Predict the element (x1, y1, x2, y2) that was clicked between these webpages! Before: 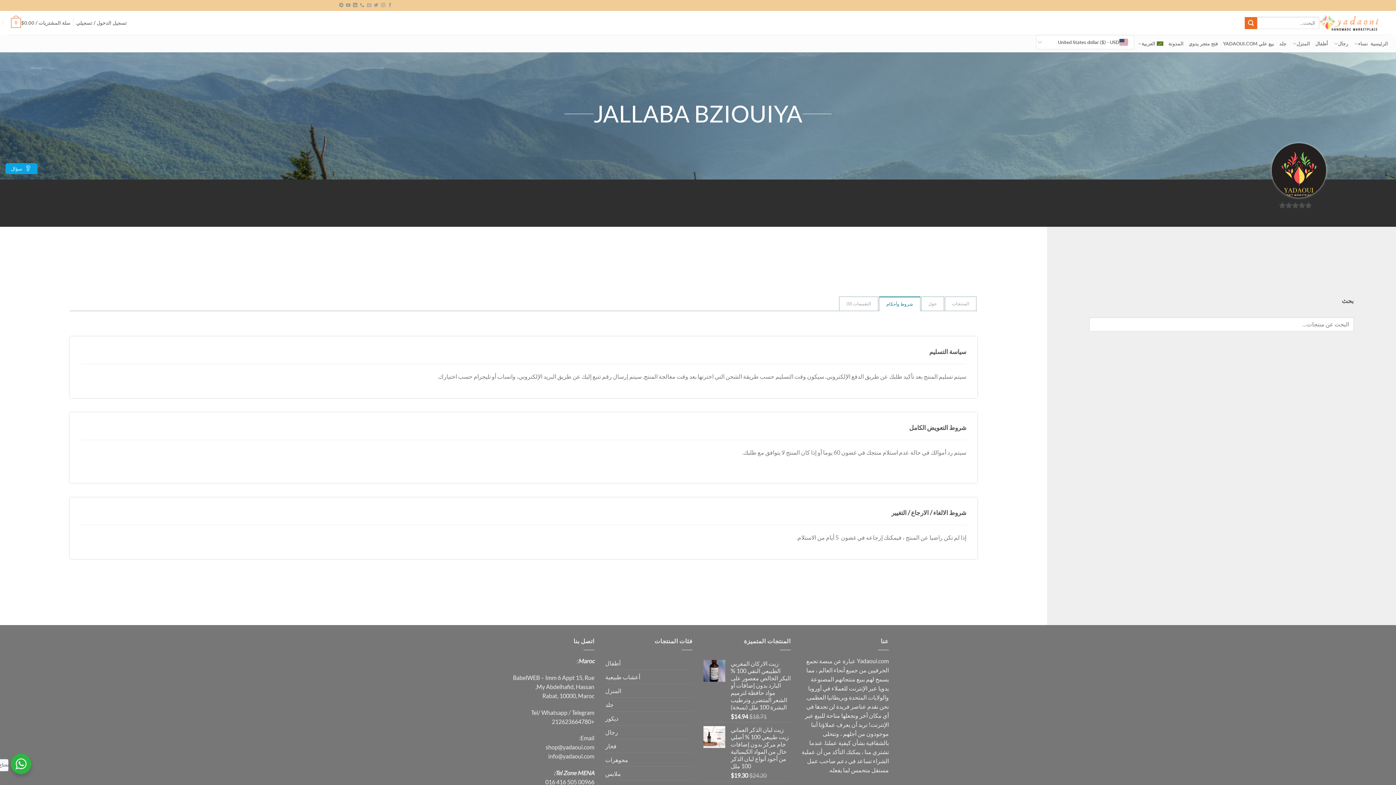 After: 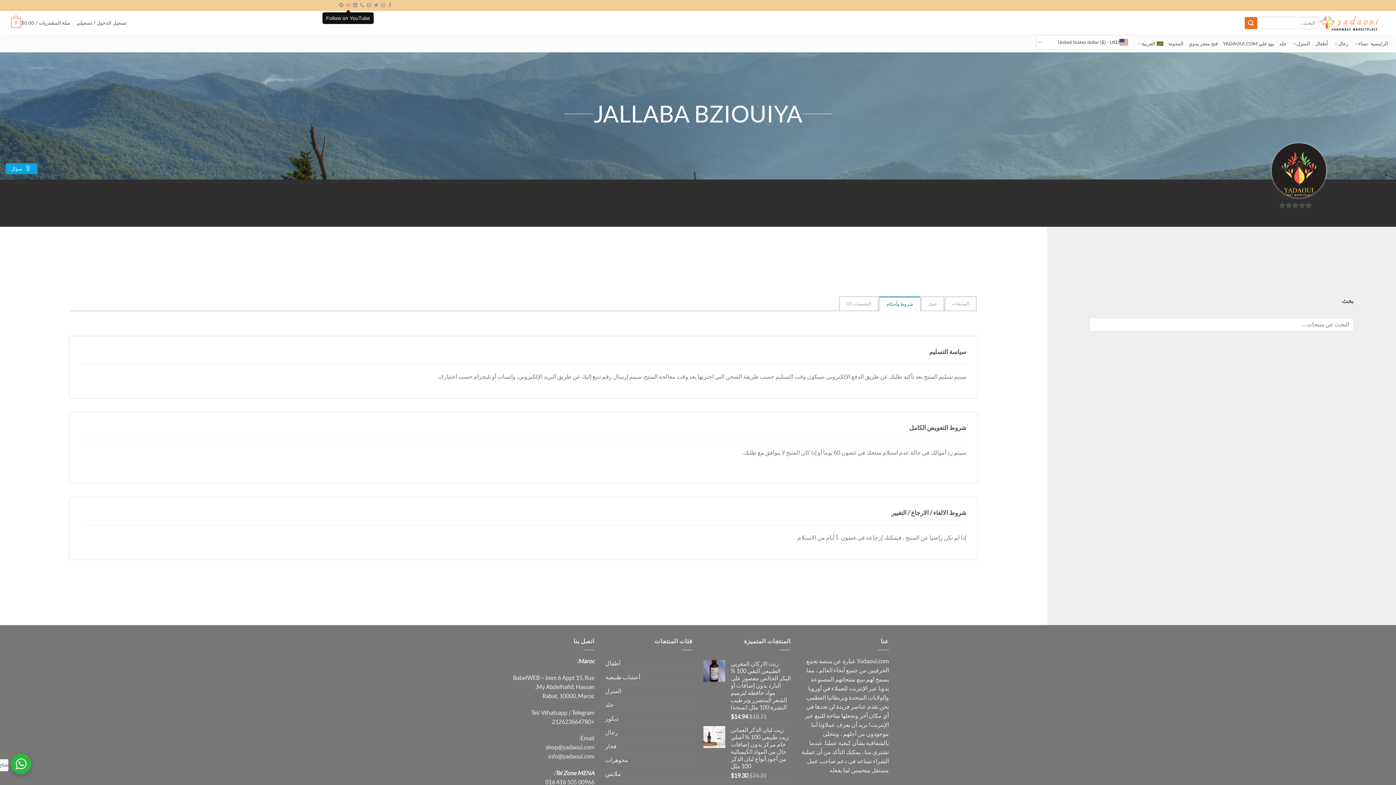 Action: bbox: (346, 3, 350, 8) label: Follow on YouTube